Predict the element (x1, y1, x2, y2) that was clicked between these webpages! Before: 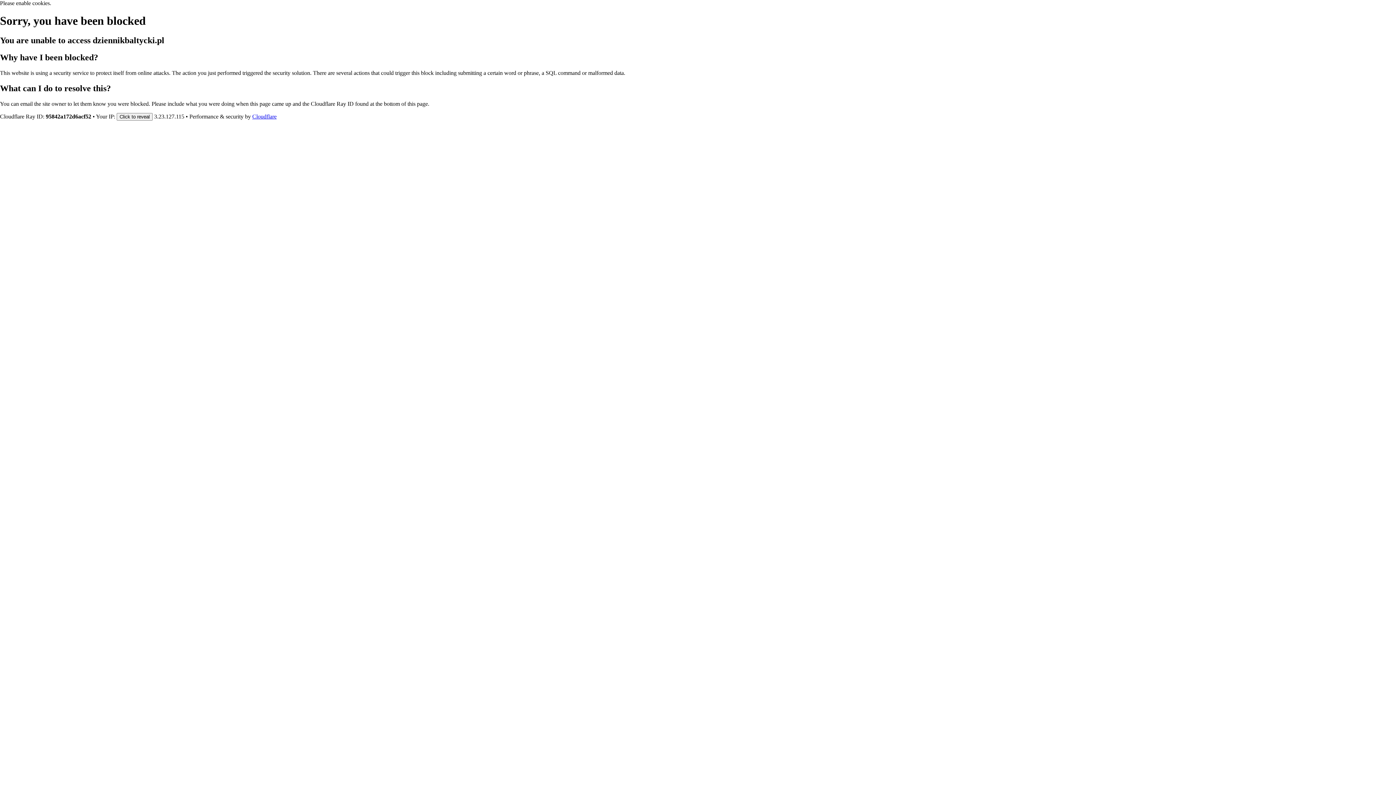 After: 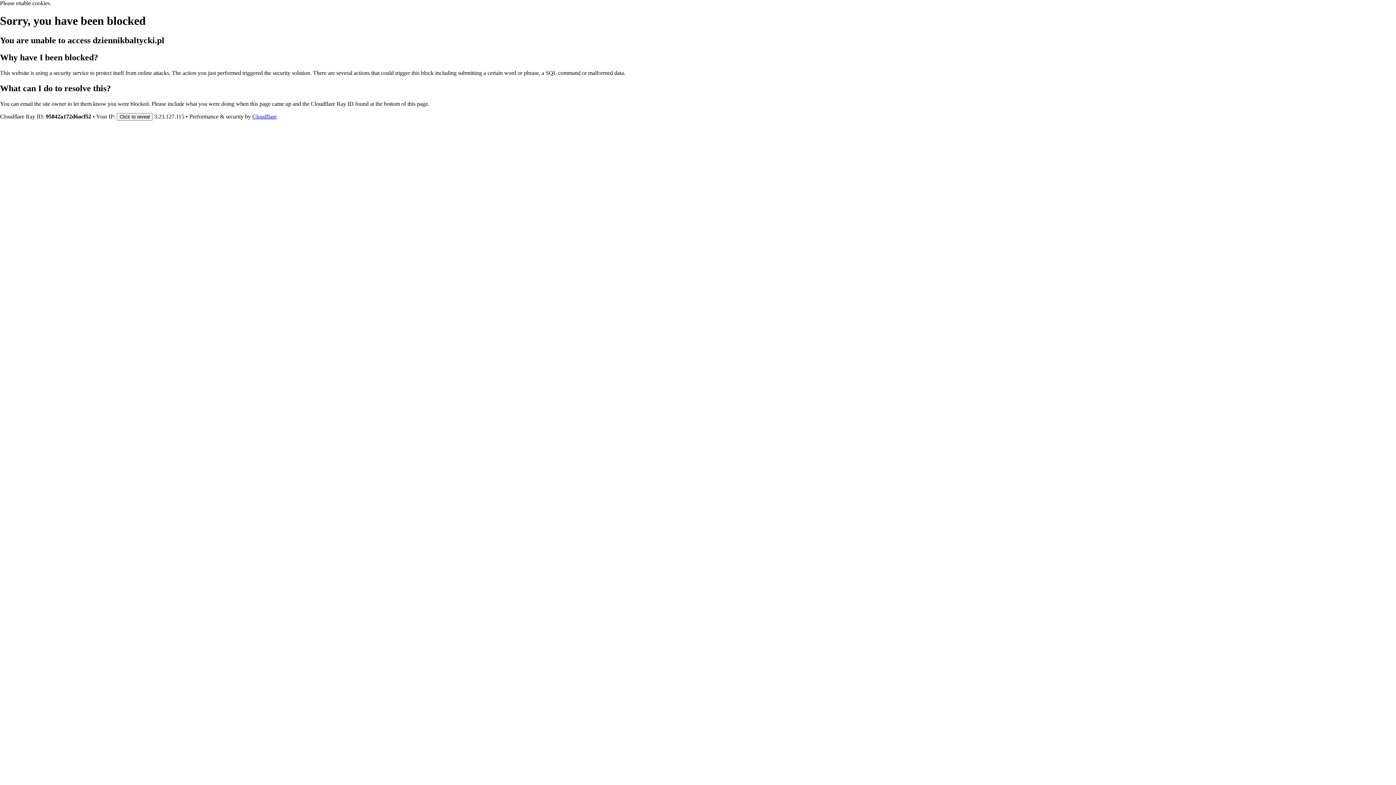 Action: bbox: (252, 113, 276, 119) label: Cloudflare